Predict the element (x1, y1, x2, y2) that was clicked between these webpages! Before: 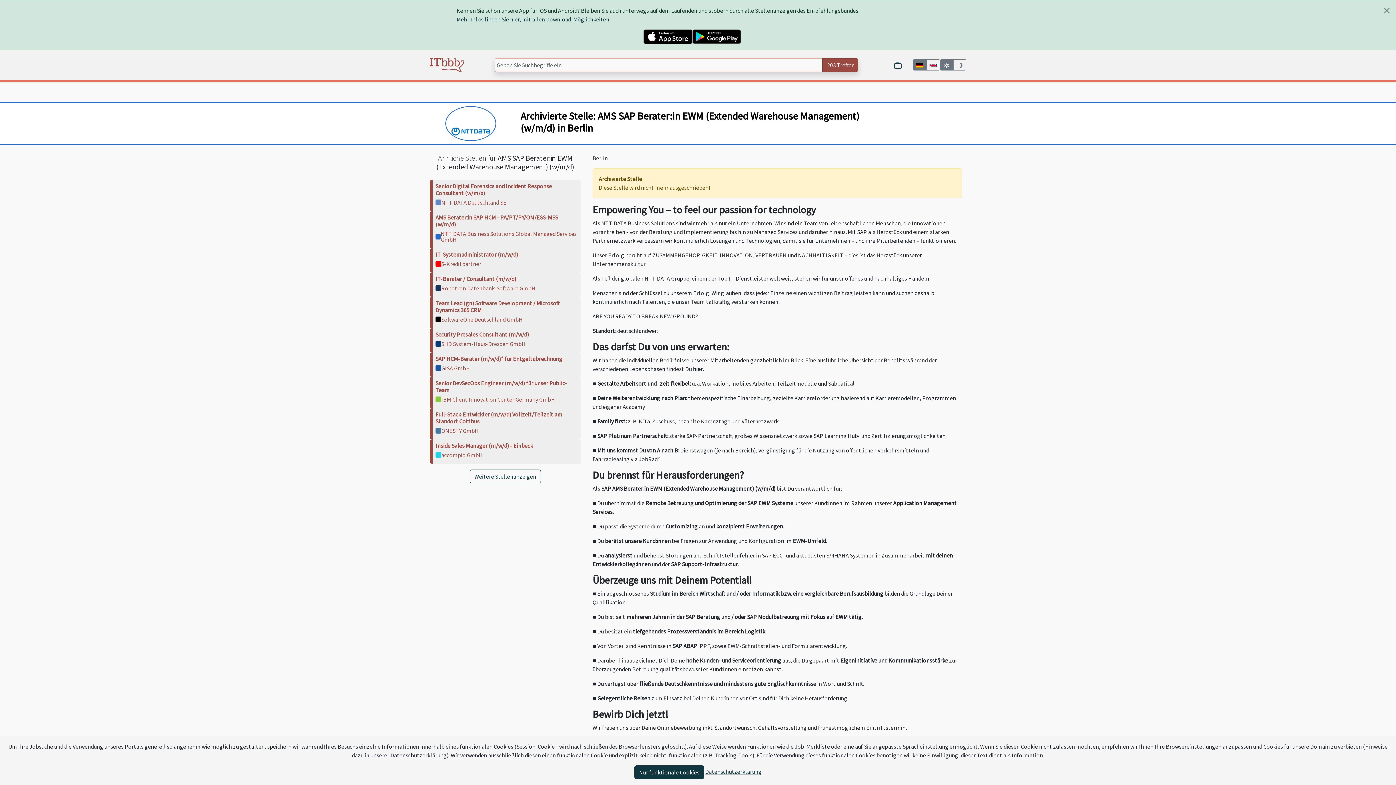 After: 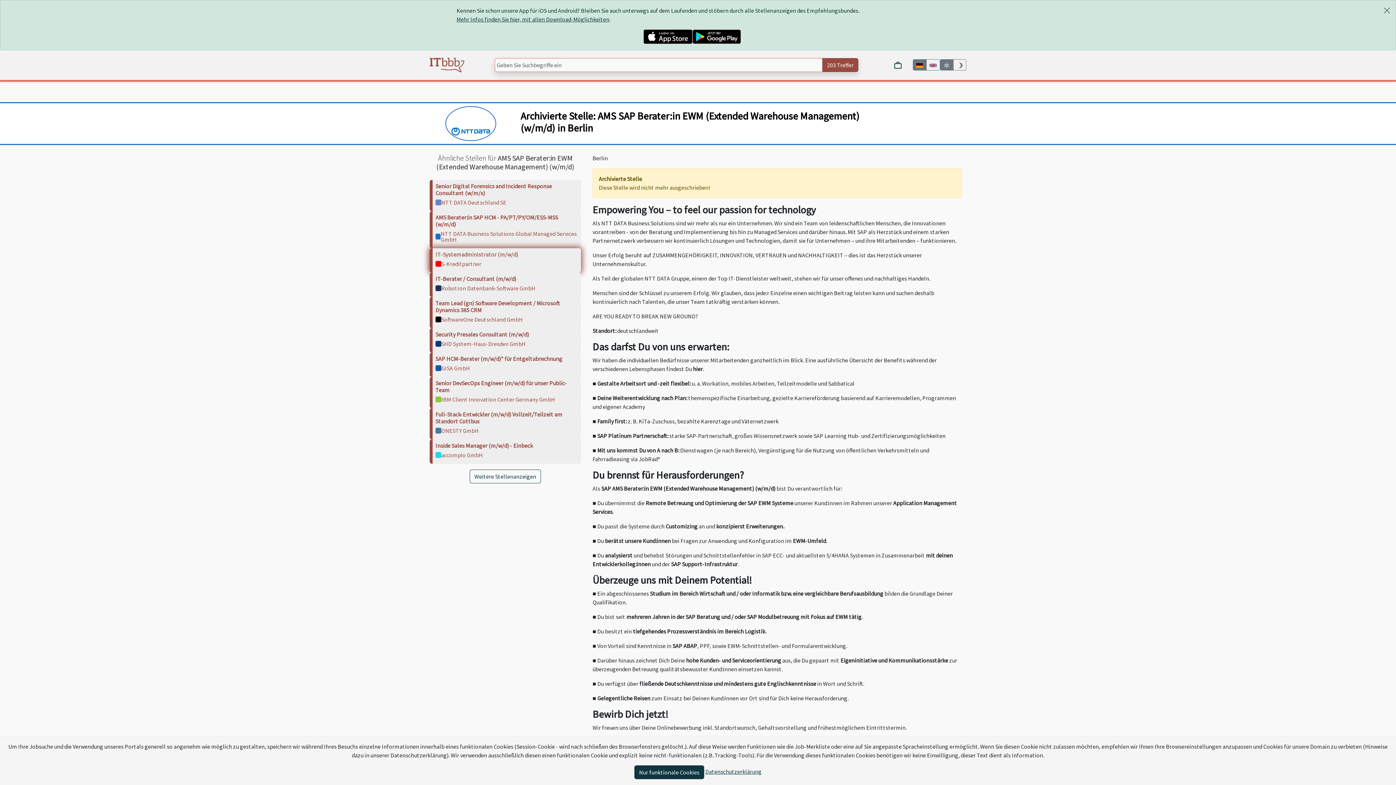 Action: label: IT-Systemadministrator (m/w/d) bbox: (435, 250, 518, 258)